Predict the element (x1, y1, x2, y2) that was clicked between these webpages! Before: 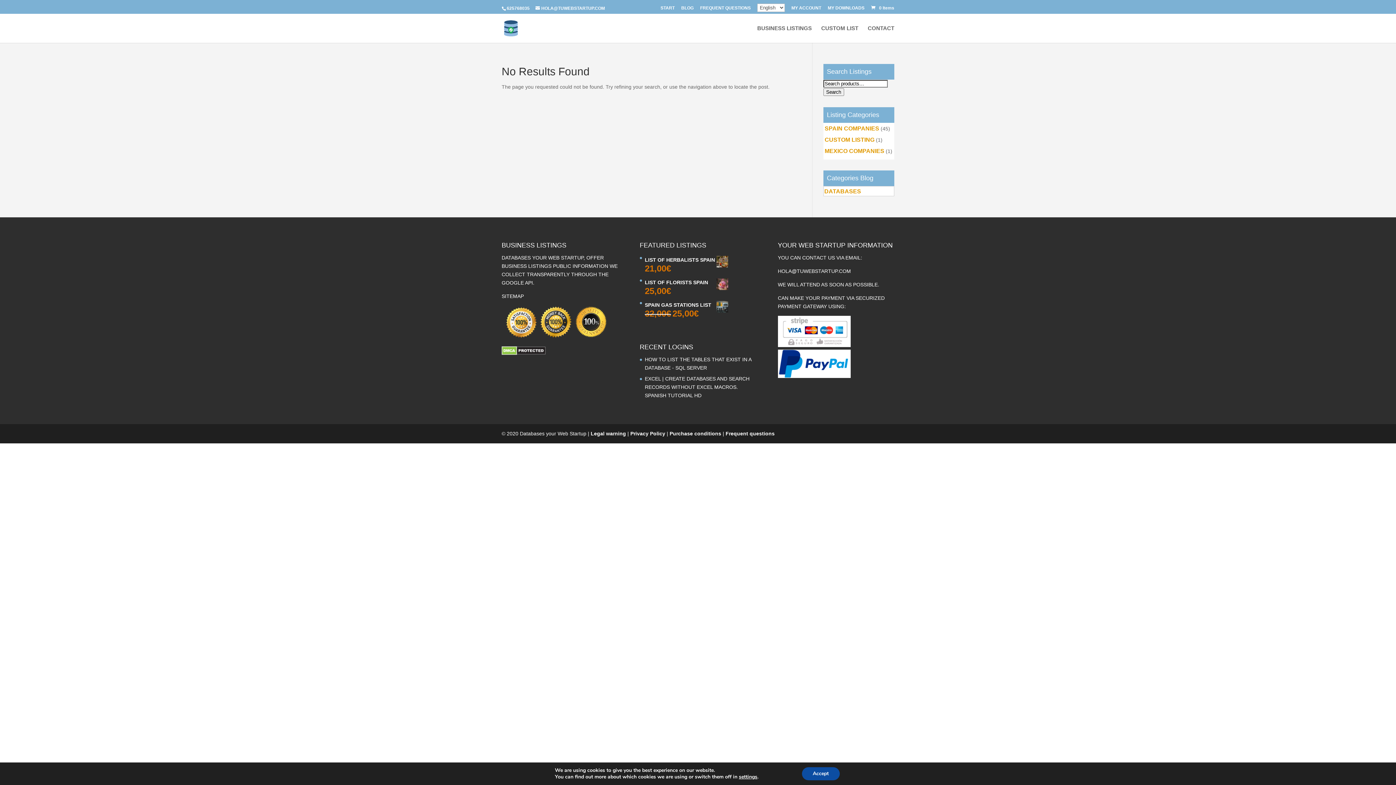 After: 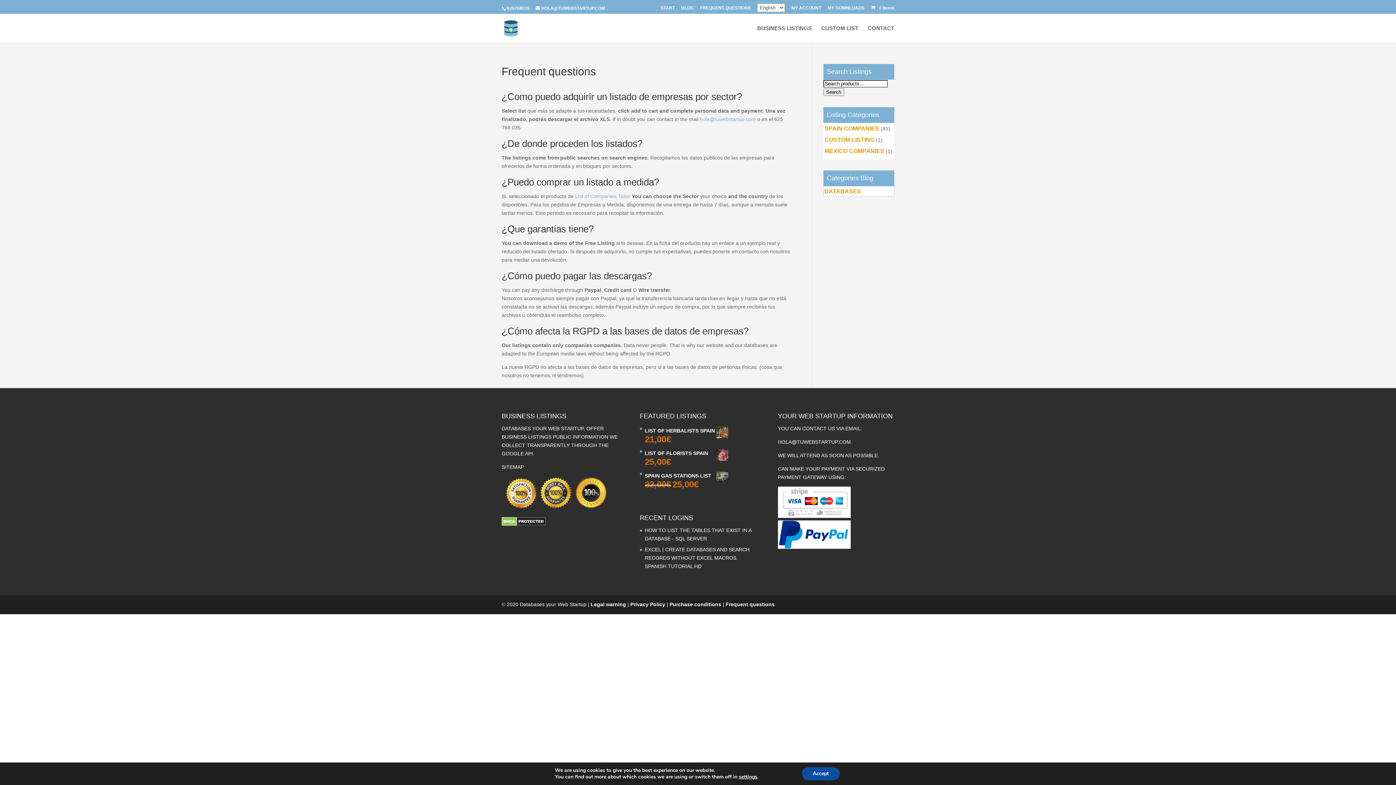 Action: label: FREQUENT QUESTIONS bbox: (700, 5, 750, 13)